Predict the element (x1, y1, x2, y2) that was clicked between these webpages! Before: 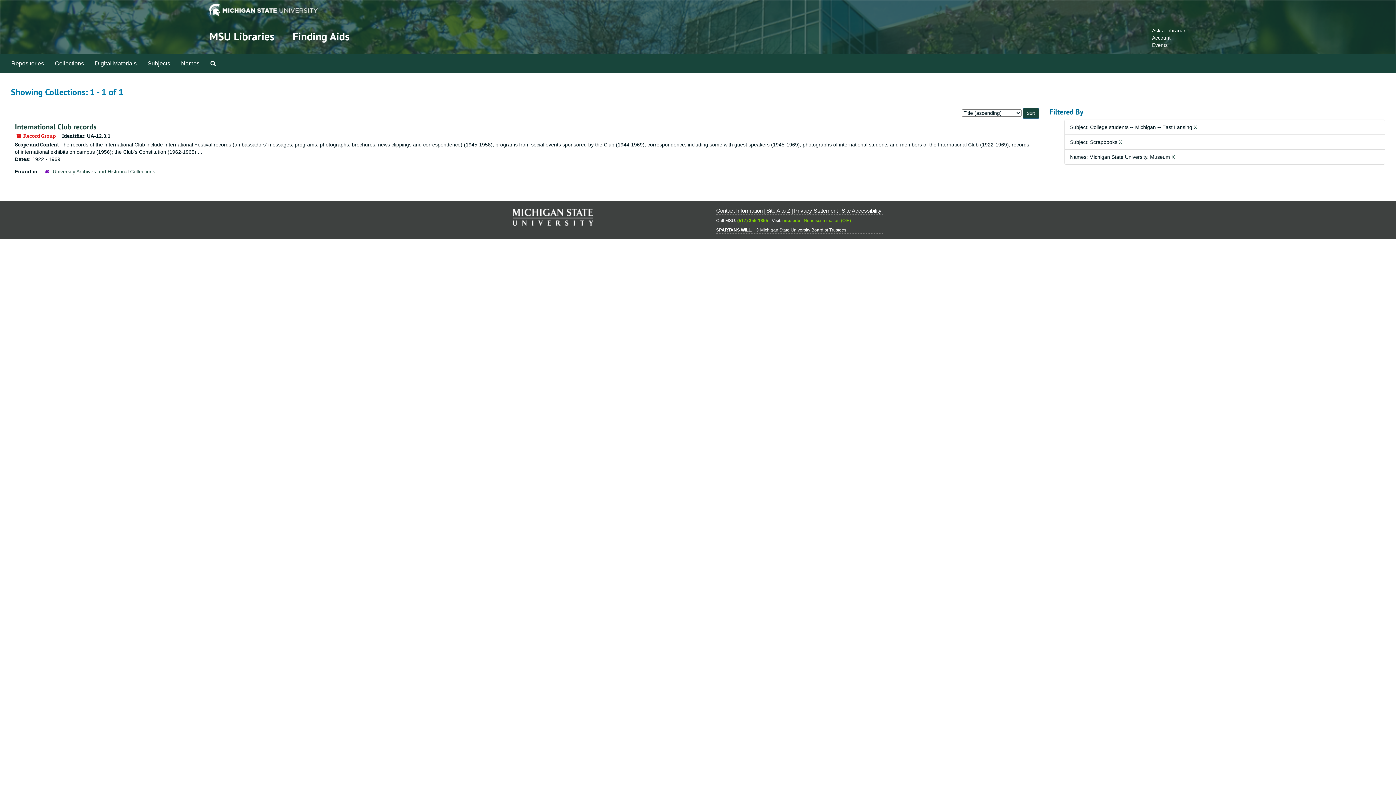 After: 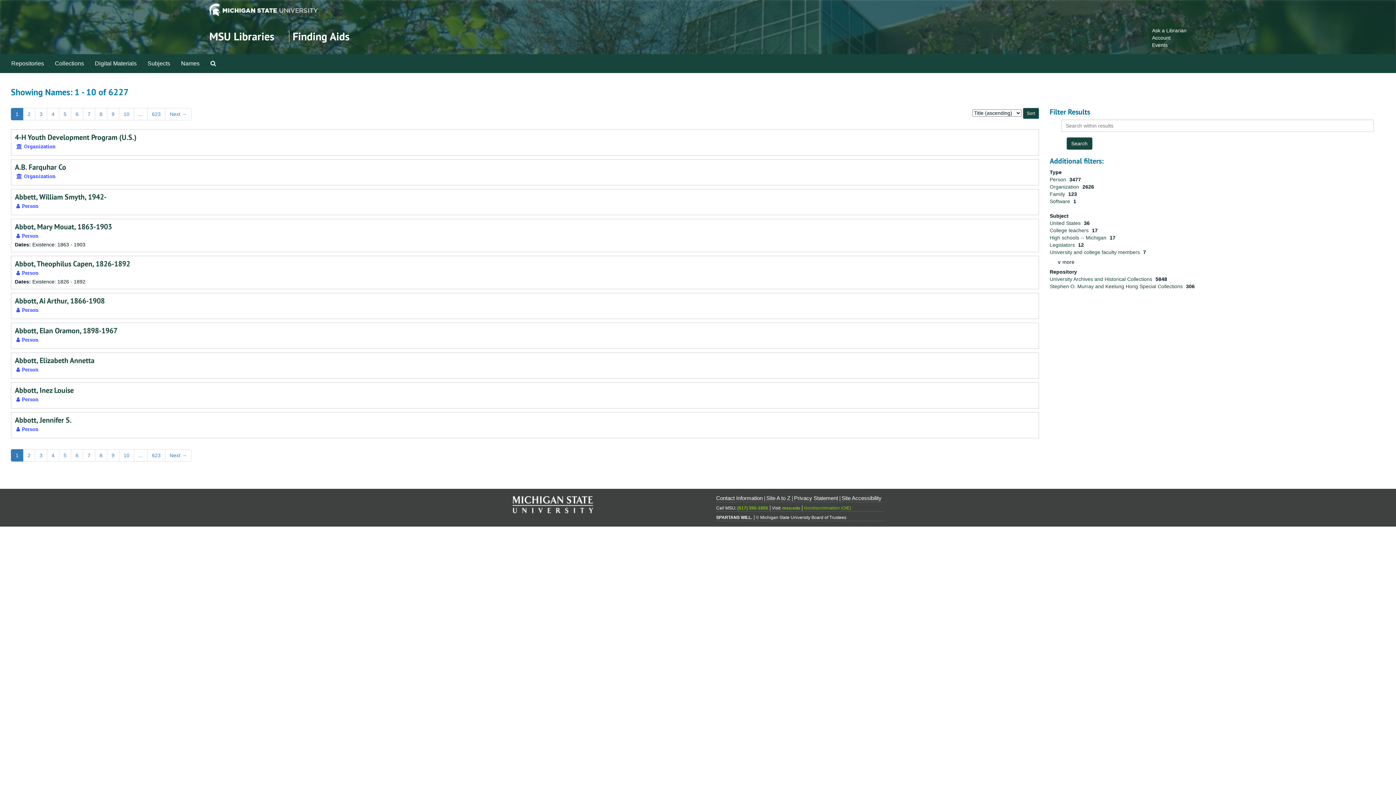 Action: label: Names bbox: (175, 54, 205, 72)